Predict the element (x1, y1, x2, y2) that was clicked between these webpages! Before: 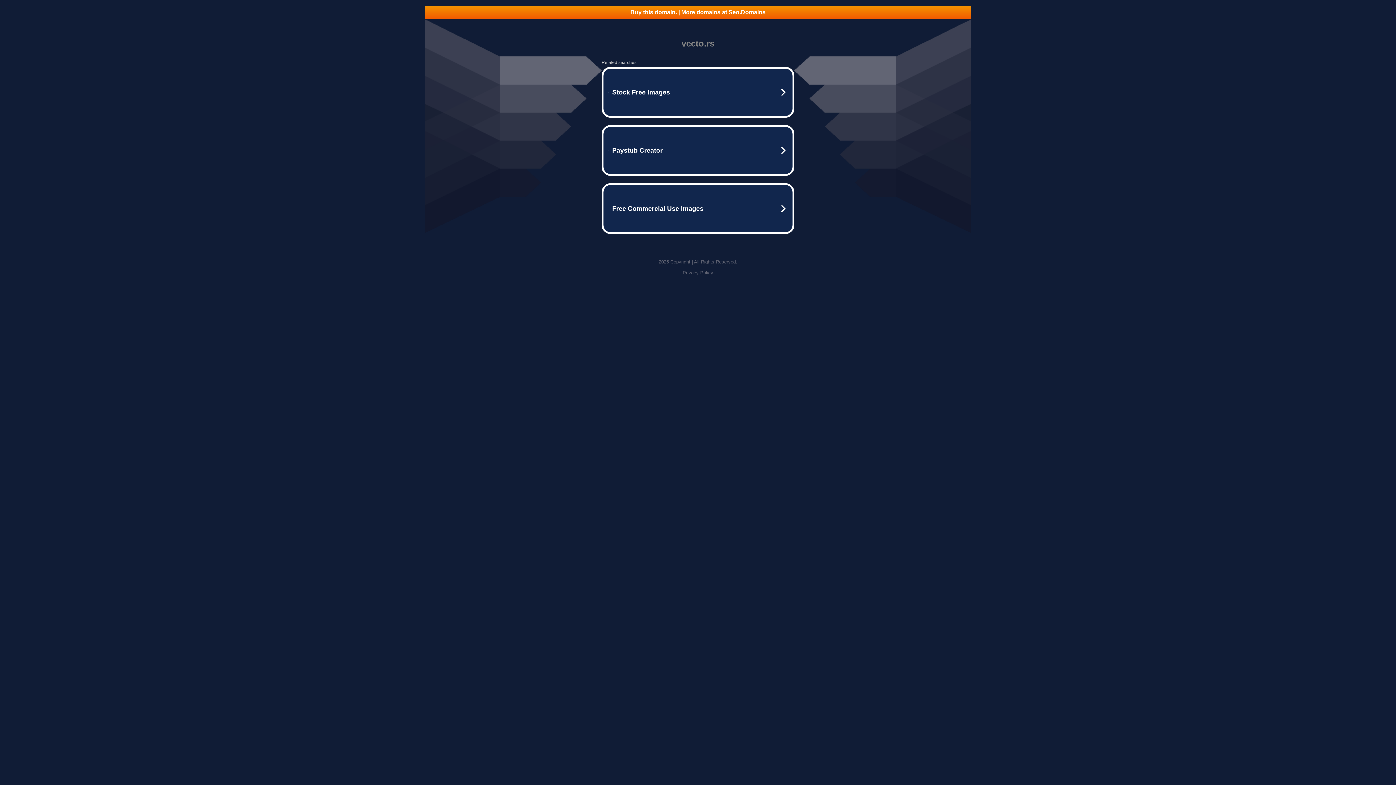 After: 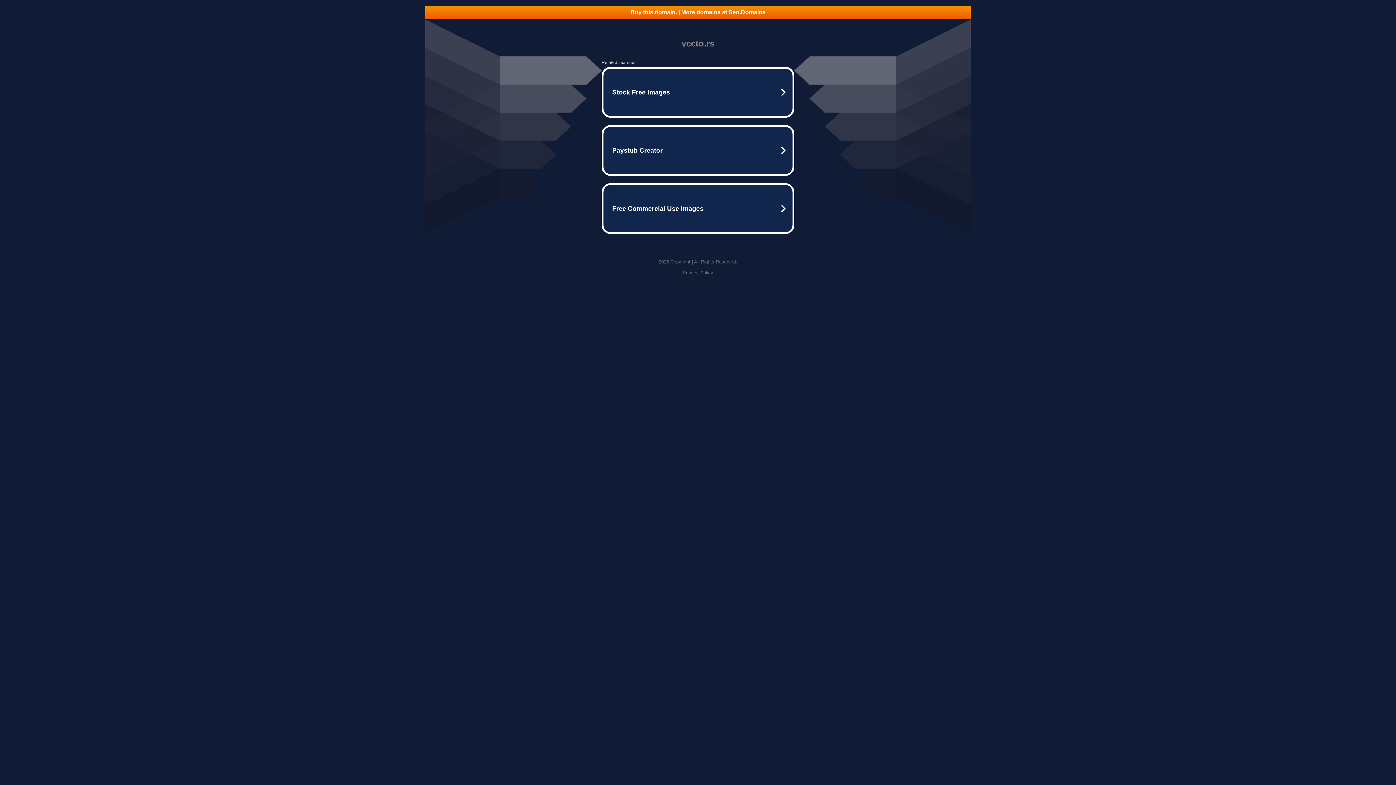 Action: label: Buy this domain. | More domains at Seo.Domains bbox: (425, 5, 970, 18)